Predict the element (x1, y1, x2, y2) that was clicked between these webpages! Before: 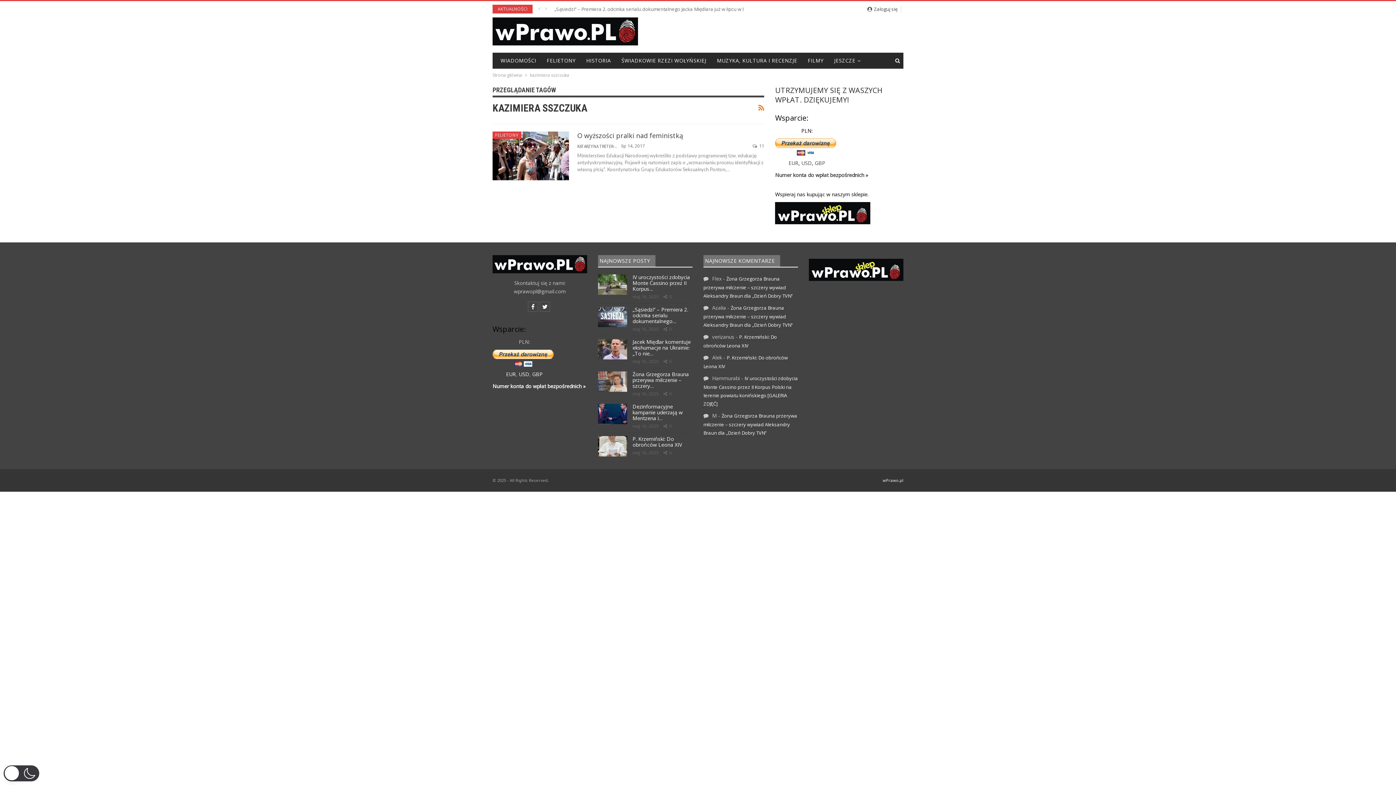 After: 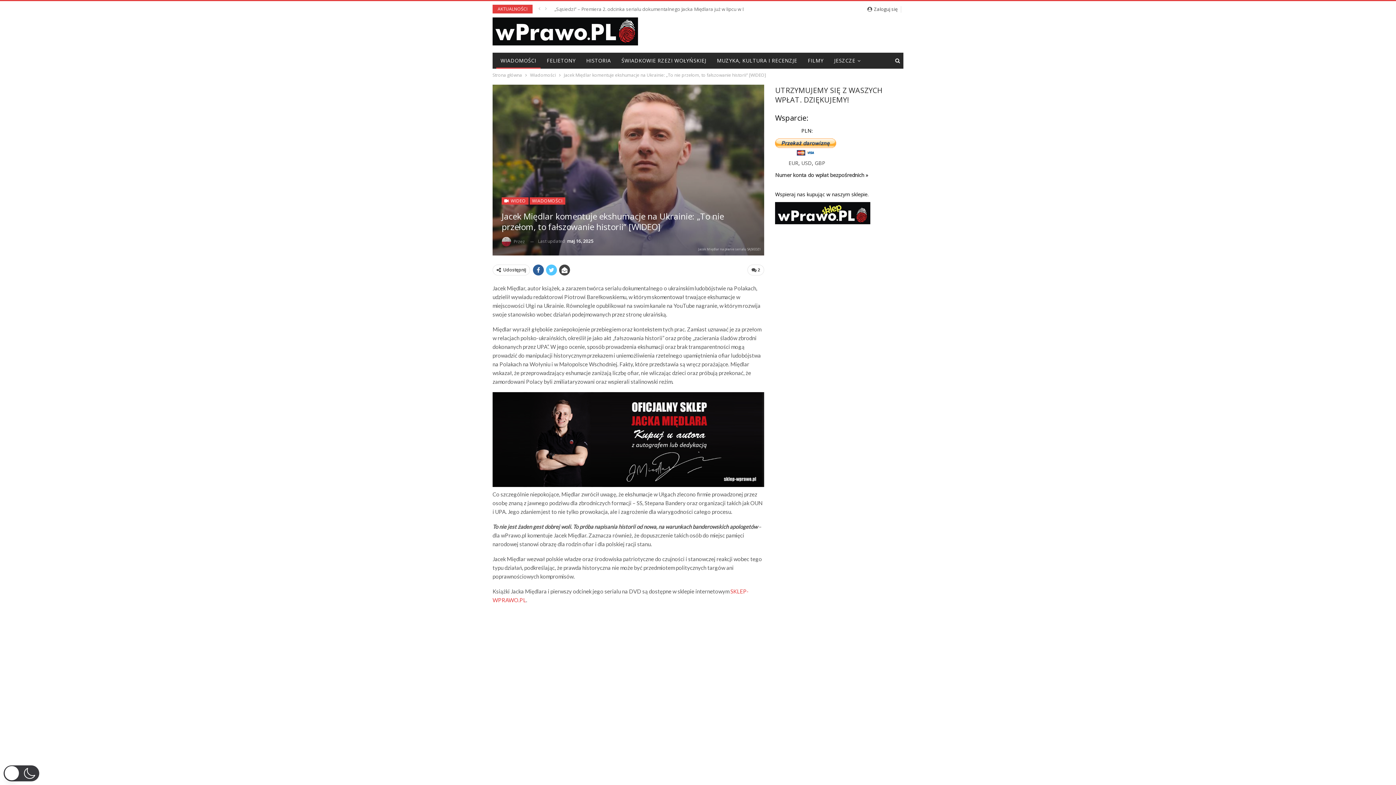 Action: bbox: (598, 339, 627, 359)